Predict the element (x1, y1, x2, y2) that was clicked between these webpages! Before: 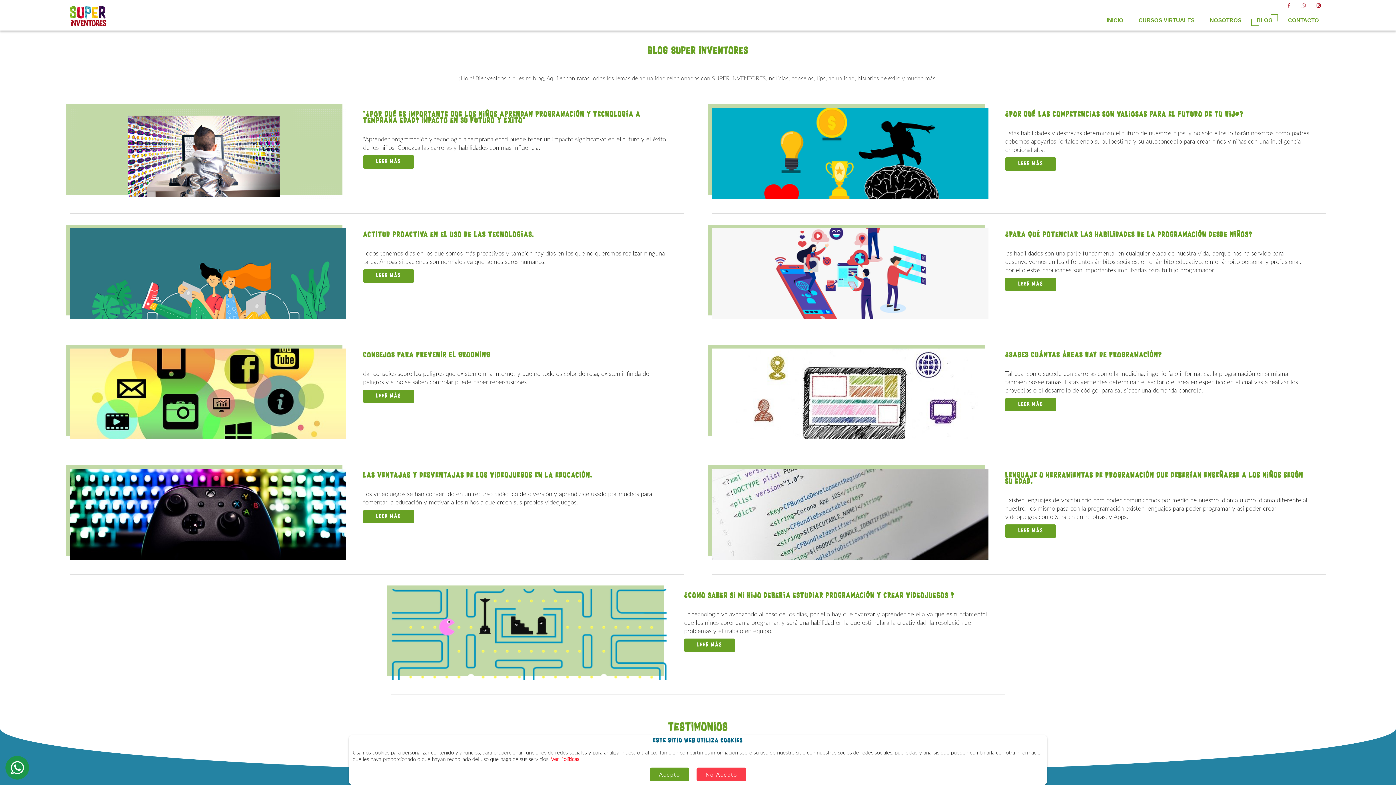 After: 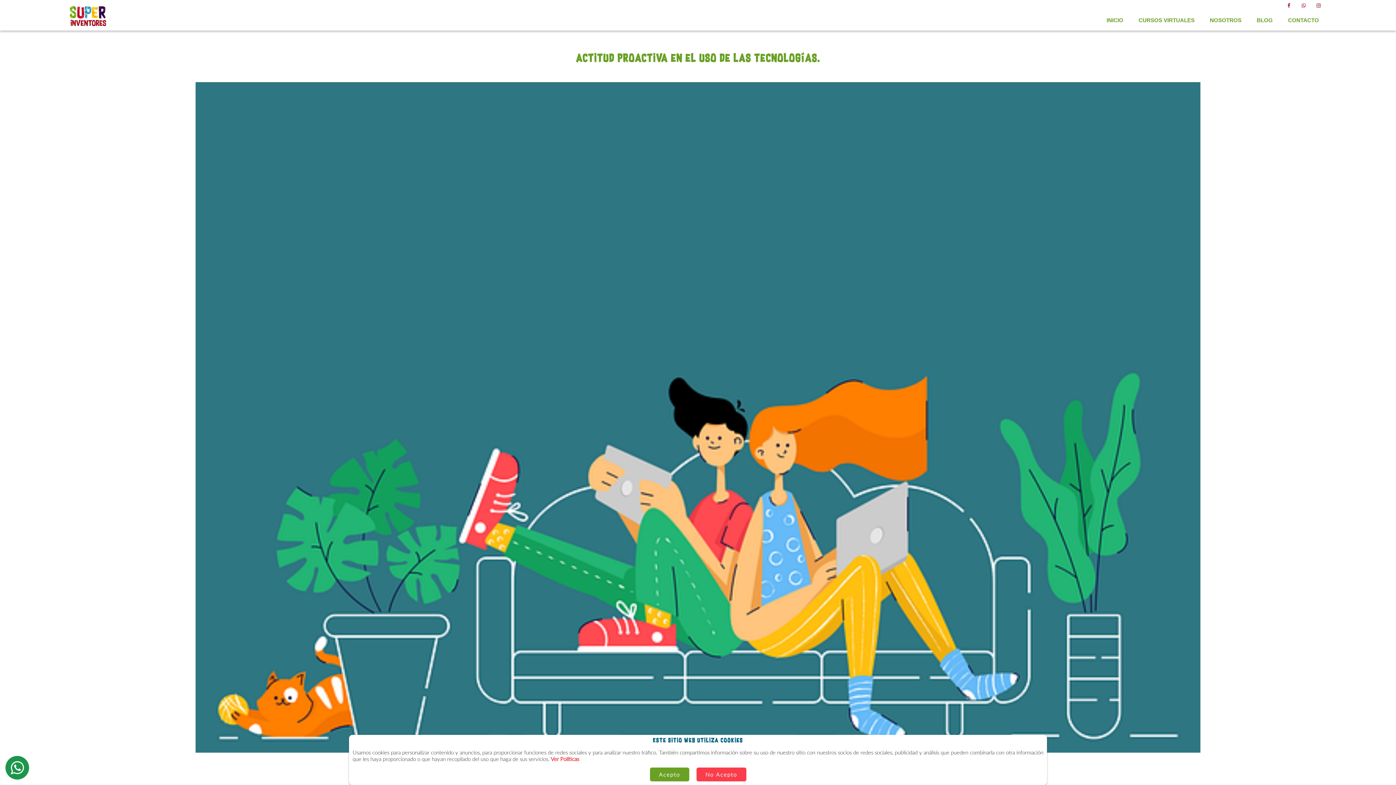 Action: label: Leer más bbox: (376, 273, 401, 278)